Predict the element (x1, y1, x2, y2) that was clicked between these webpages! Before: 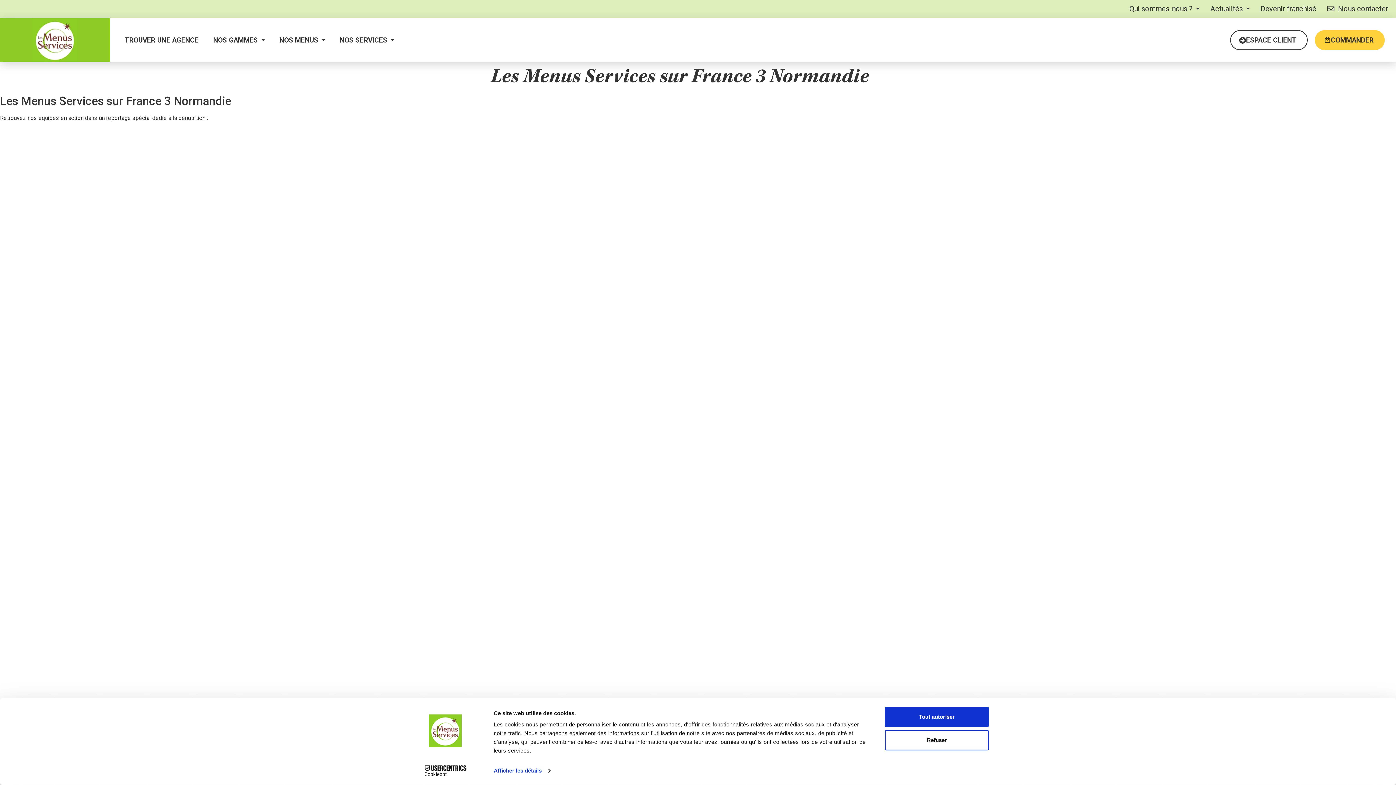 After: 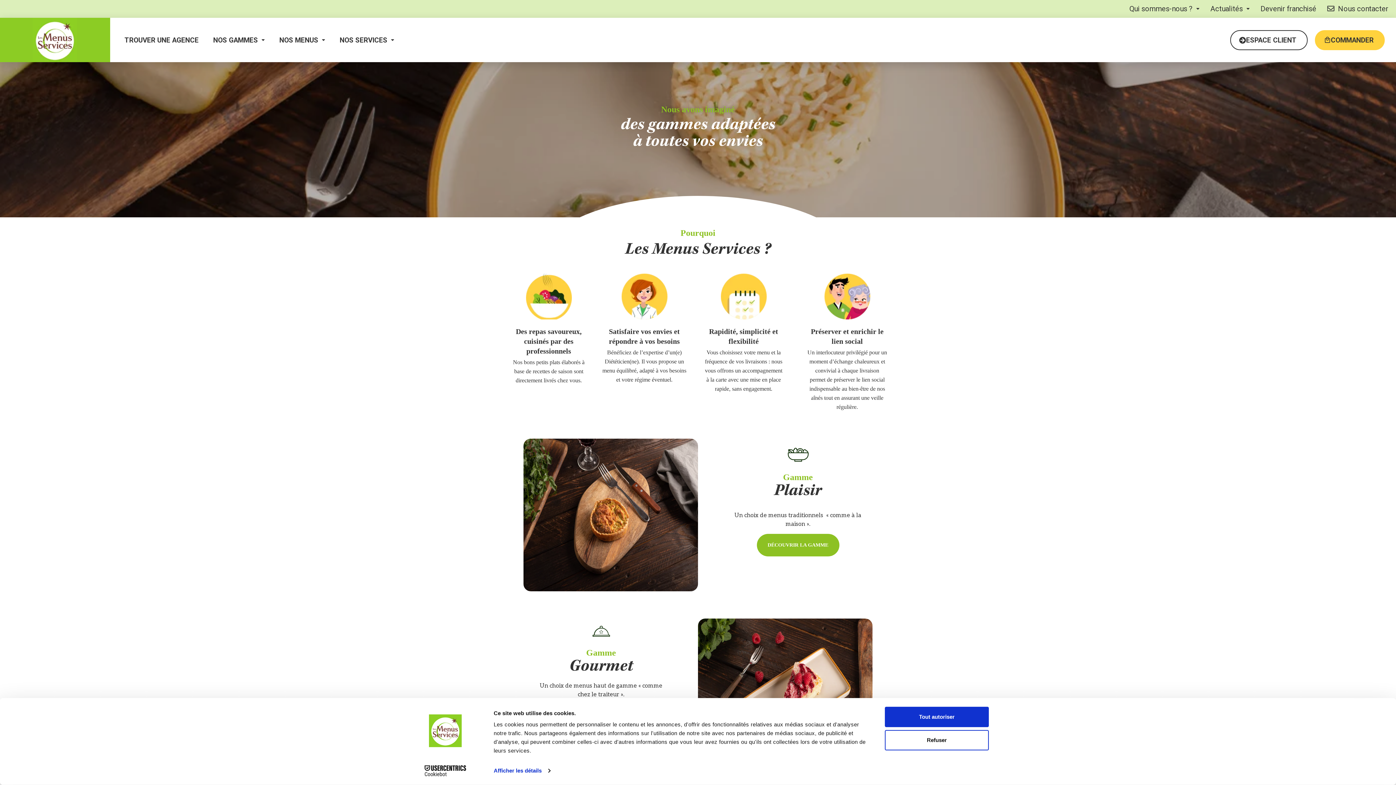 Action: bbox: (213, 29, 261, 50) label: NOS GAMMES